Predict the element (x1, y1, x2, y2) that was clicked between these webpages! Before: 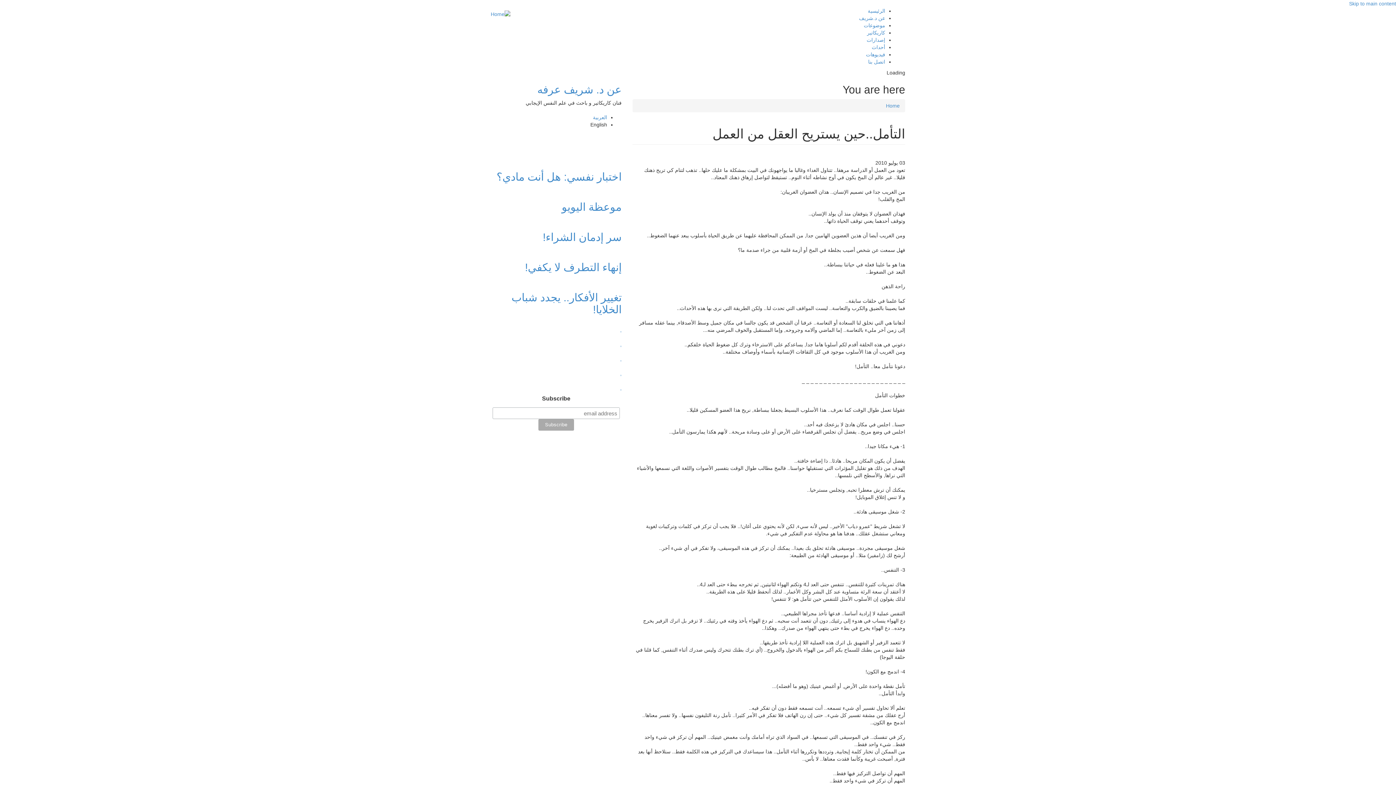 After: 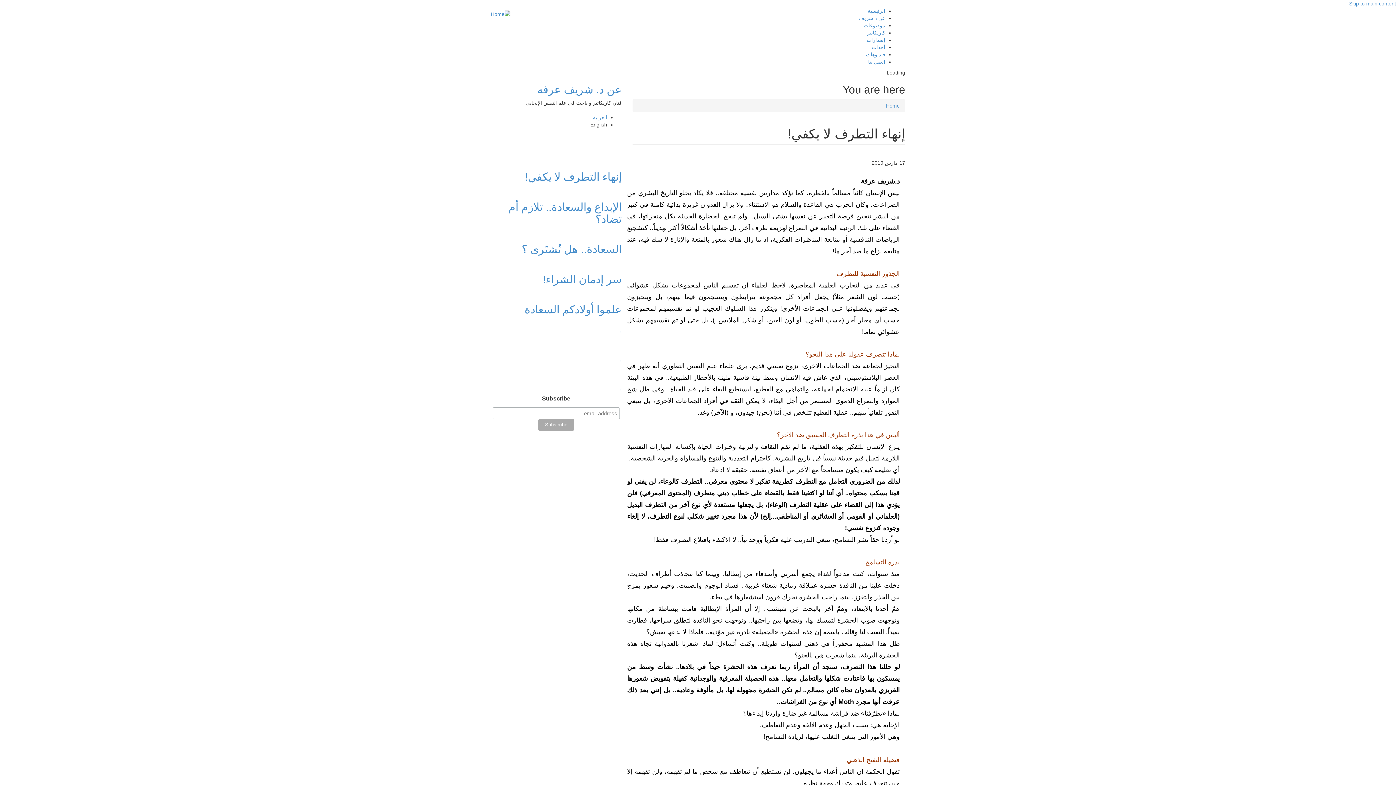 Action: bbox: (525, 261, 621, 273) label: إنهاء التطرف لا يكفي!